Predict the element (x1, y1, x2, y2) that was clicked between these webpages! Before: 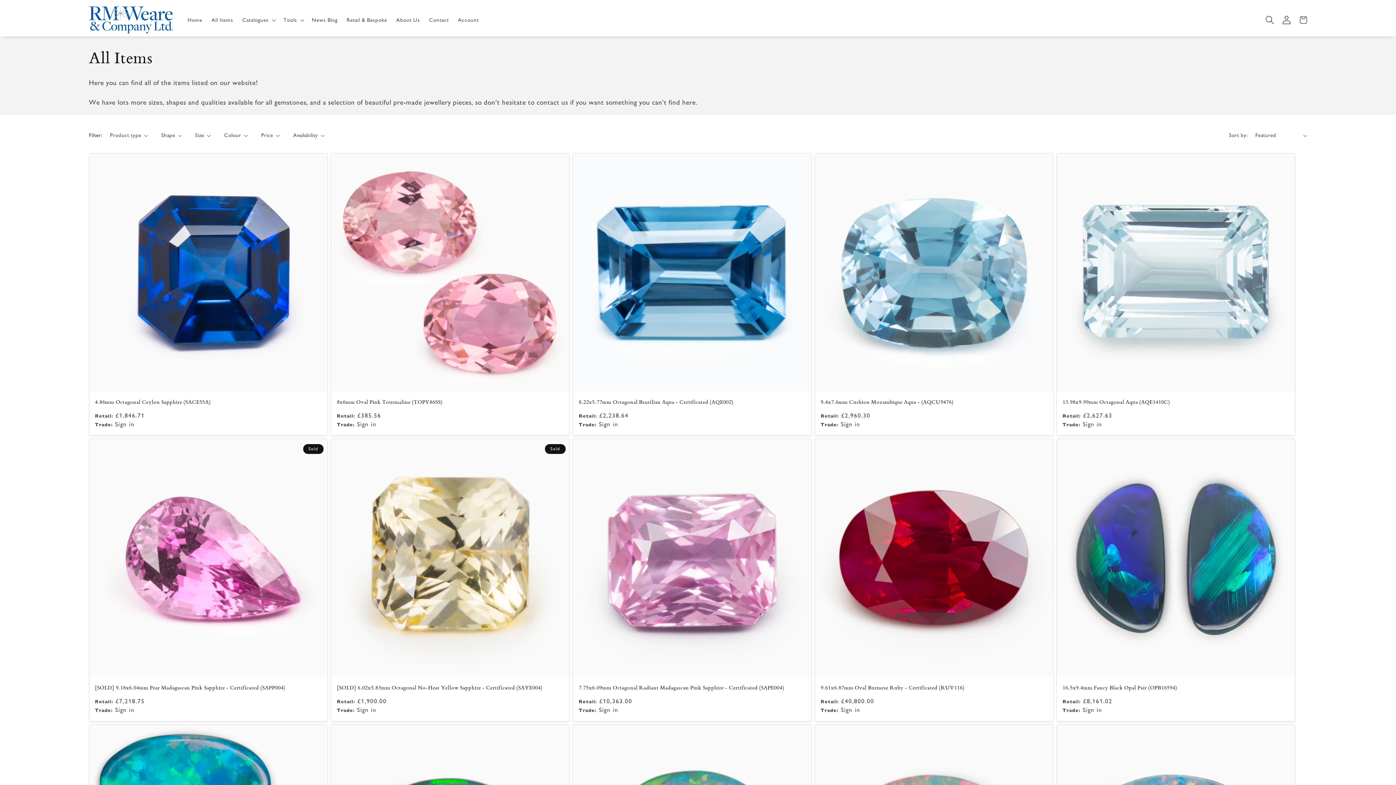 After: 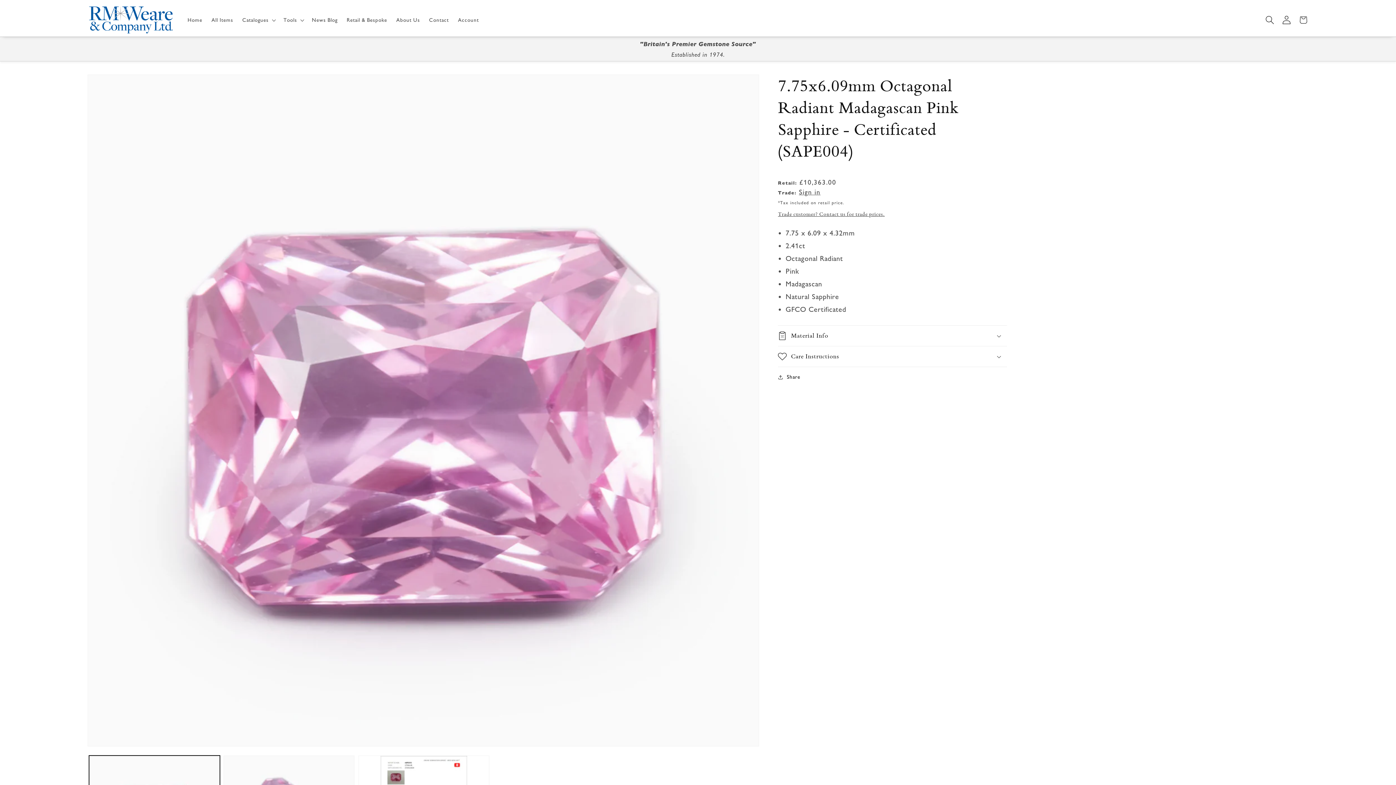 Action: bbox: (578, 684, 805, 691) label: 7.75x6.09mm Octagonal Radiant Madagascan Pink Sapphire - Certificated (SAPE004)